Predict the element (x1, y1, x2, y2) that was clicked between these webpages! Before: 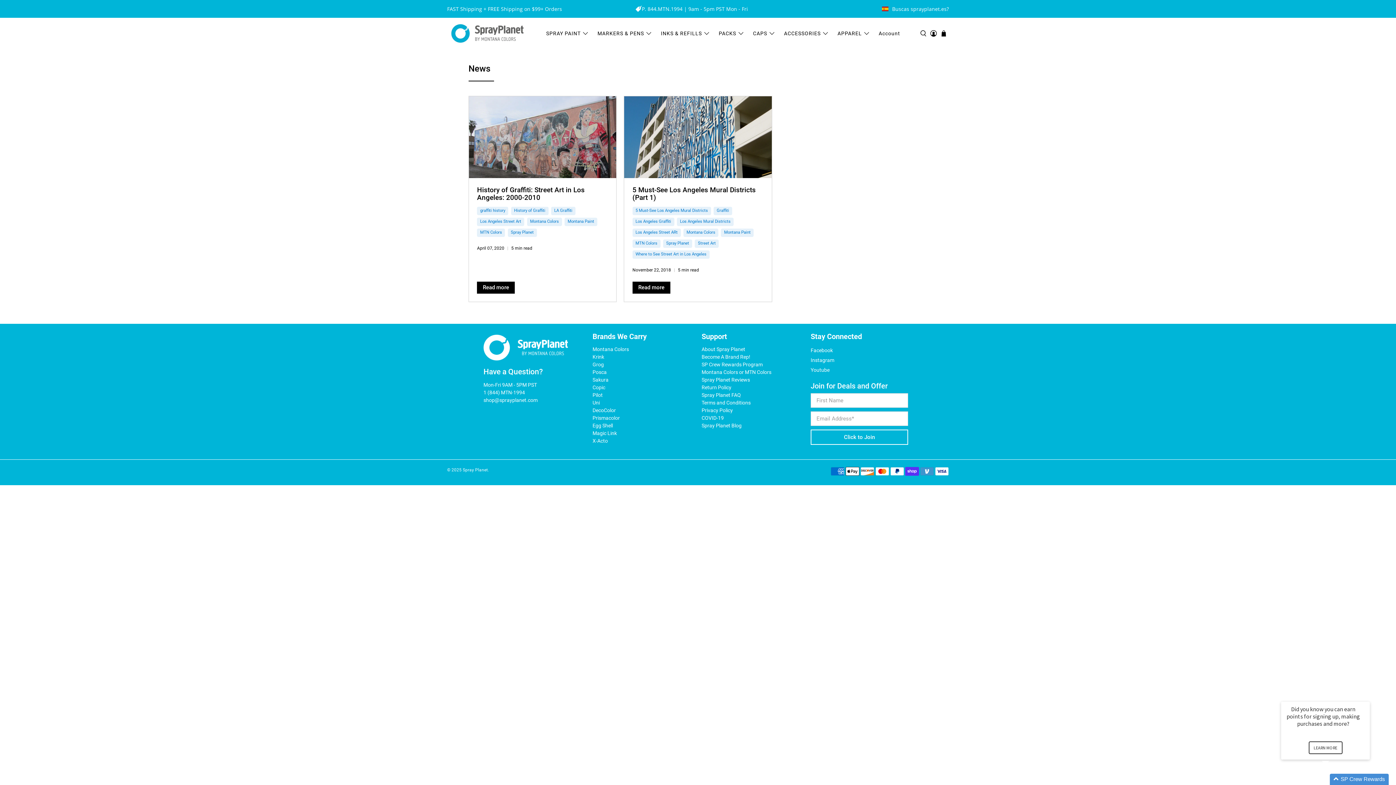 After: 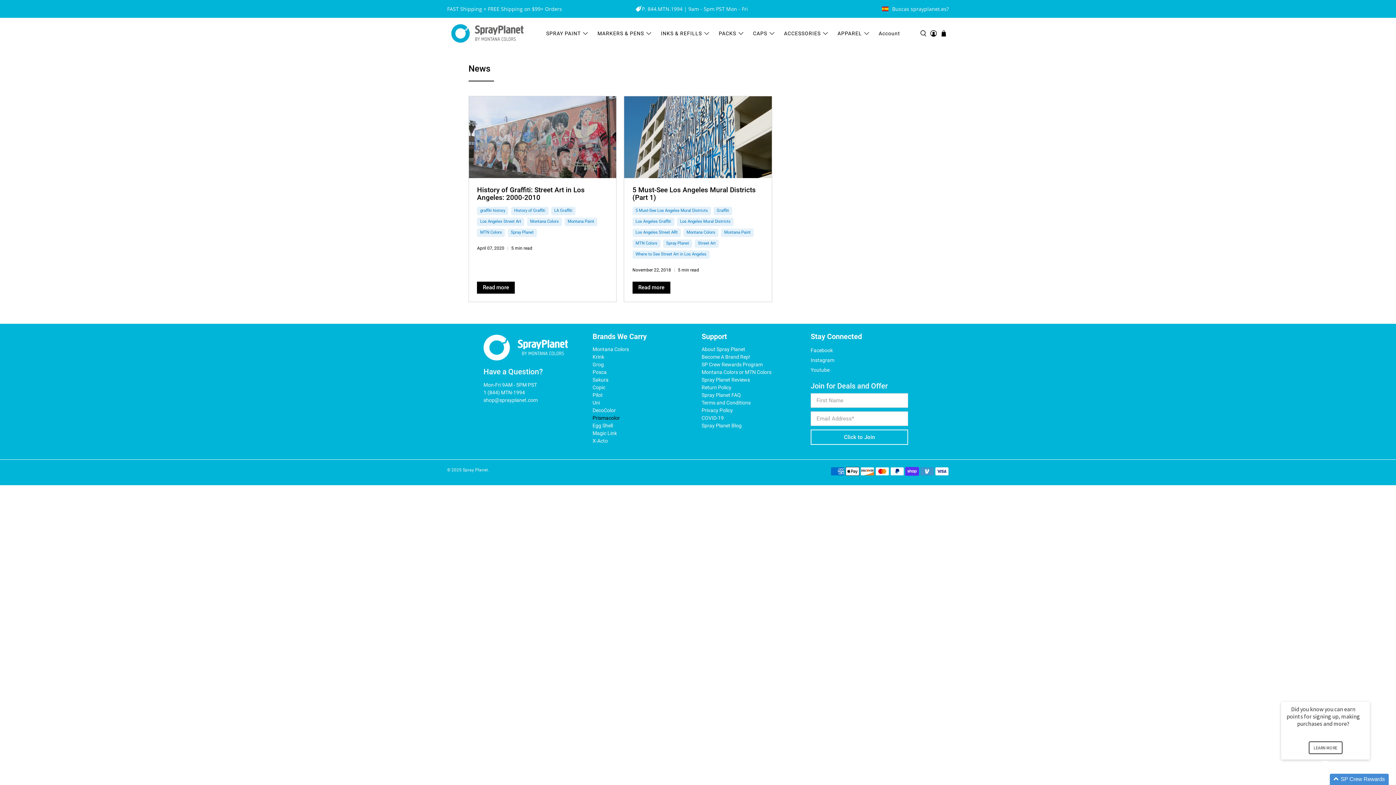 Action: bbox: (592, 415, 620, 421) label: Prismacolor